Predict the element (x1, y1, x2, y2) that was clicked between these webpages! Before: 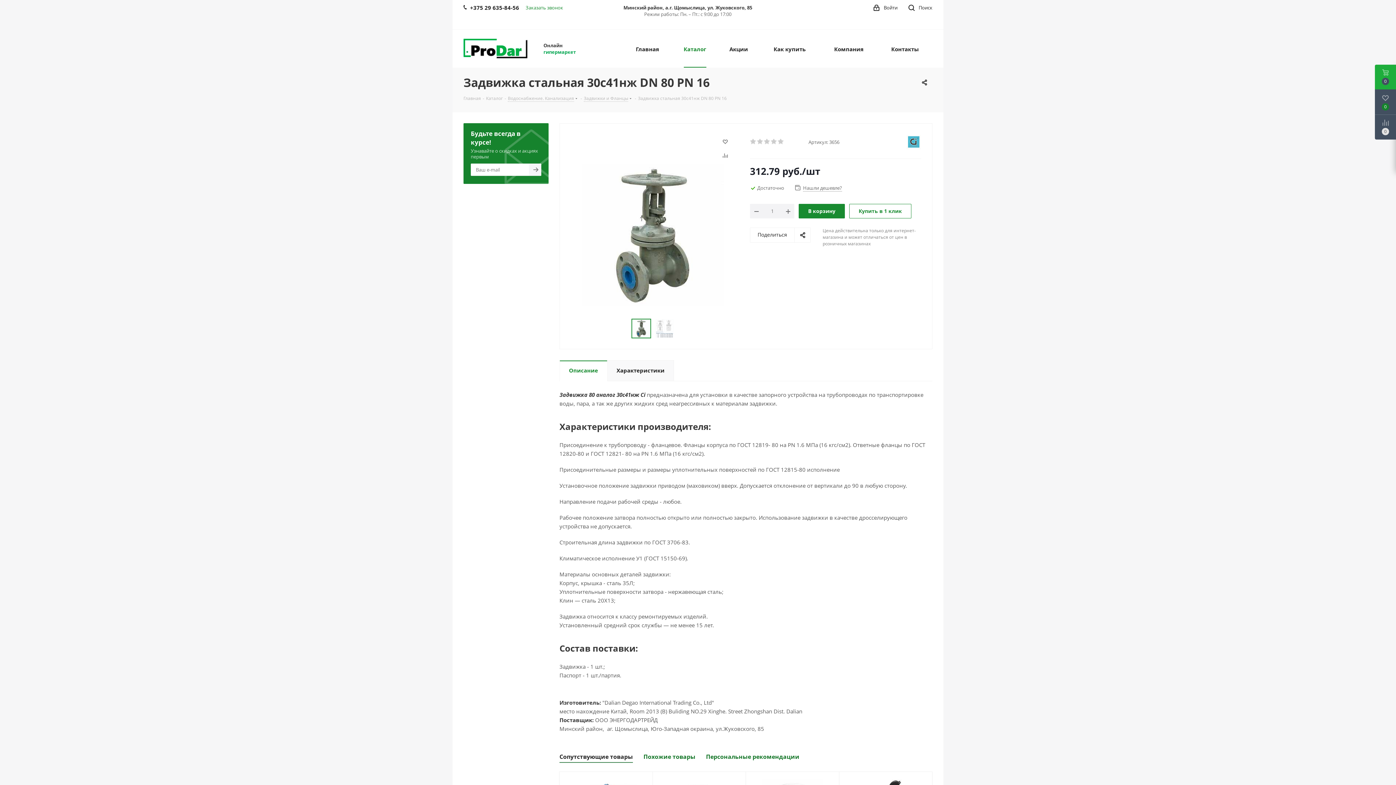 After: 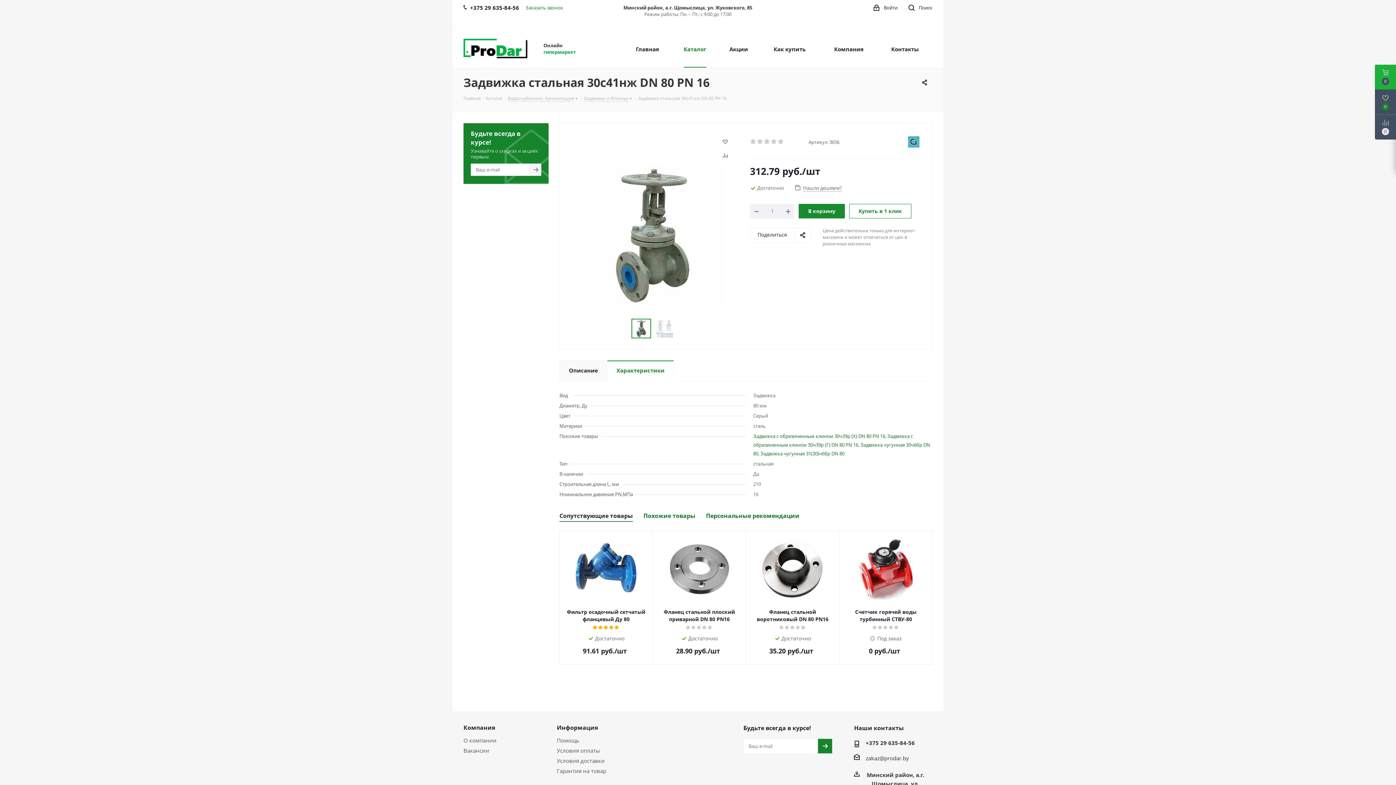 Action: label: Характеристики bbox: (607, 360, 674, 381)